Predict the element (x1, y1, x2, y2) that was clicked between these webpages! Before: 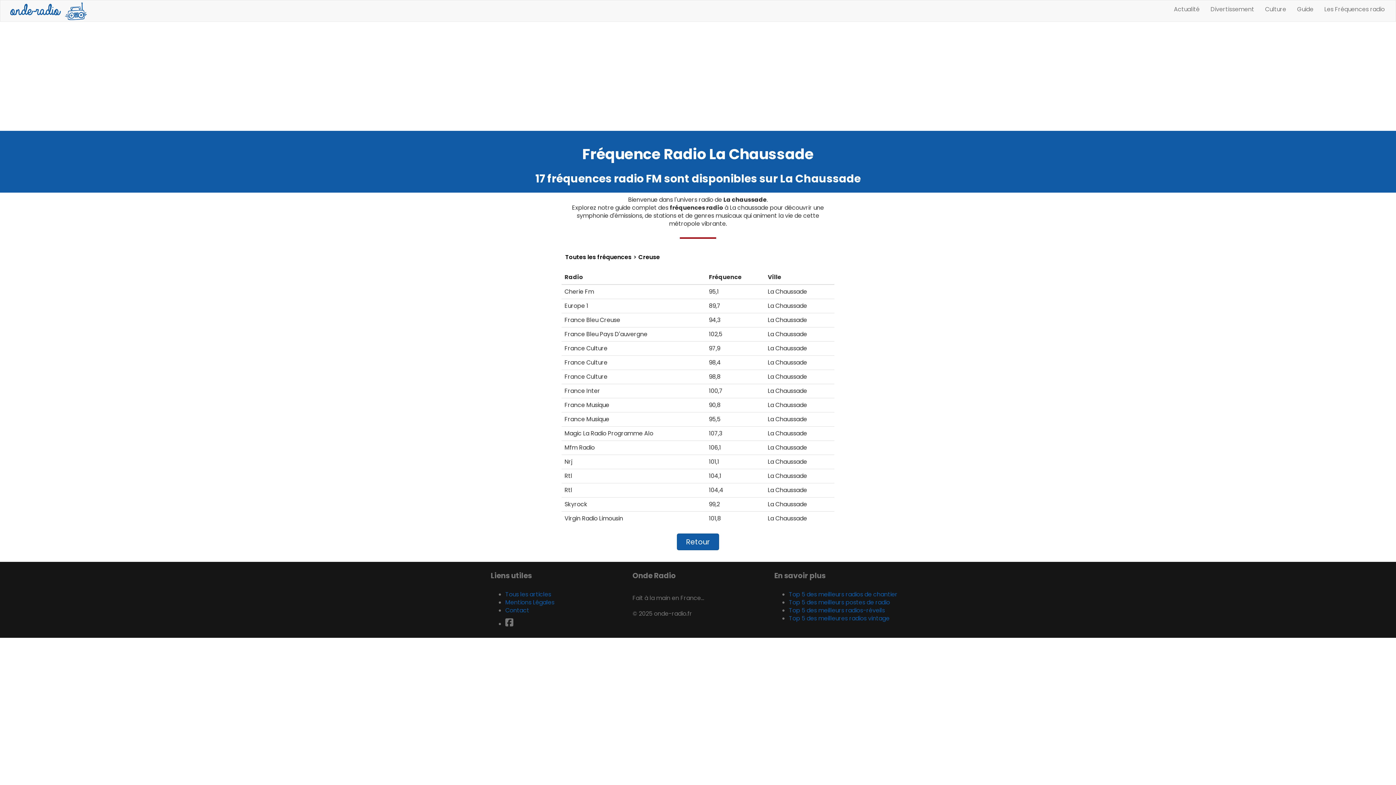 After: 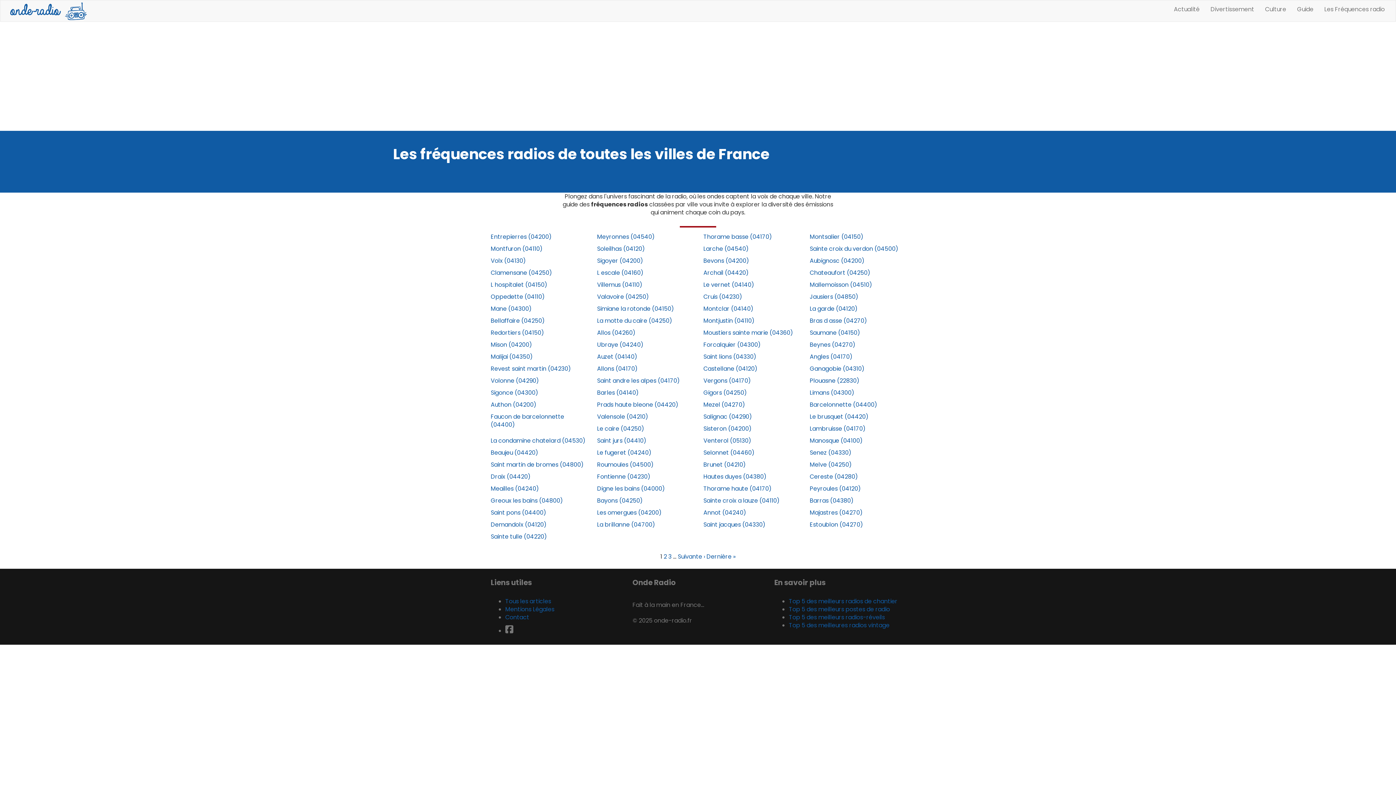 Action: bbox: (565, 253, 631, 261) label: Toutes les fréquences